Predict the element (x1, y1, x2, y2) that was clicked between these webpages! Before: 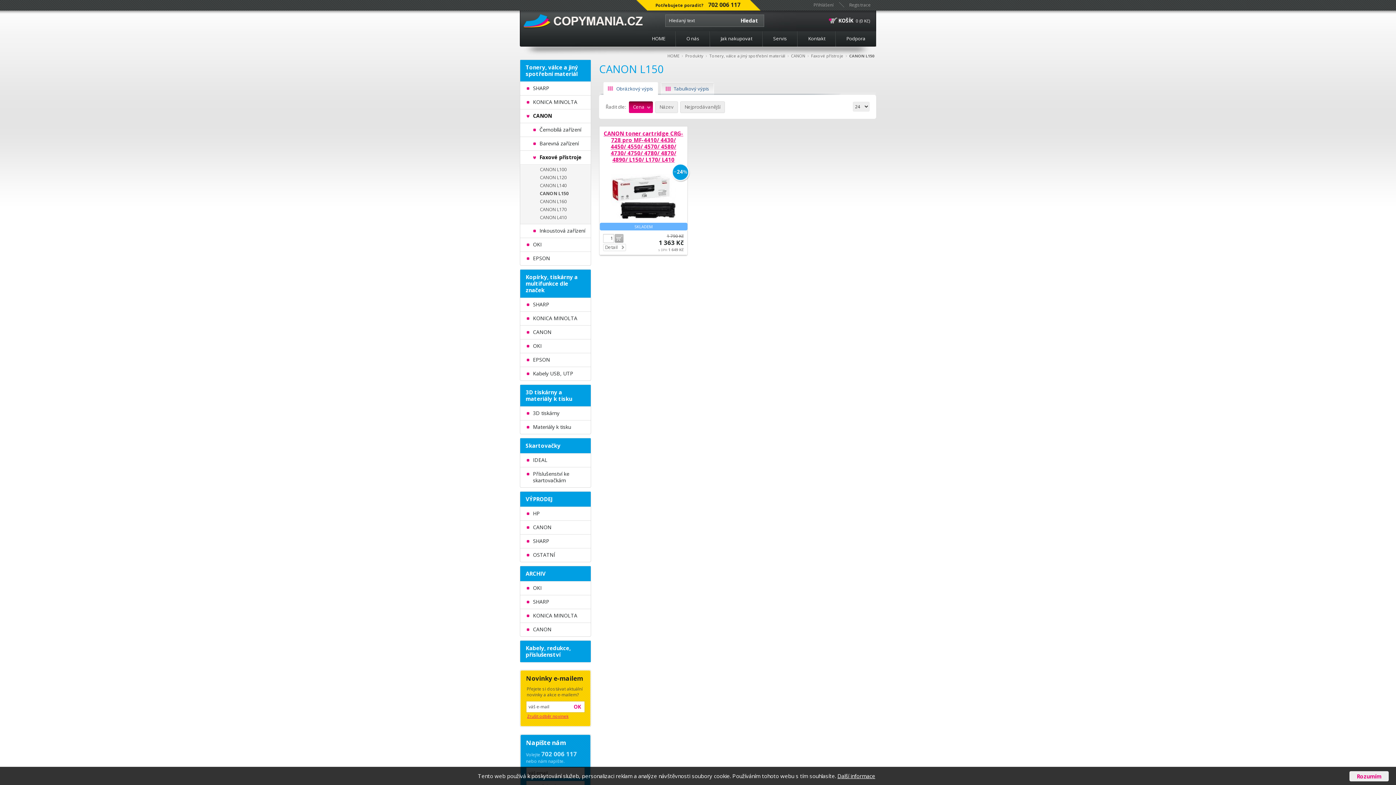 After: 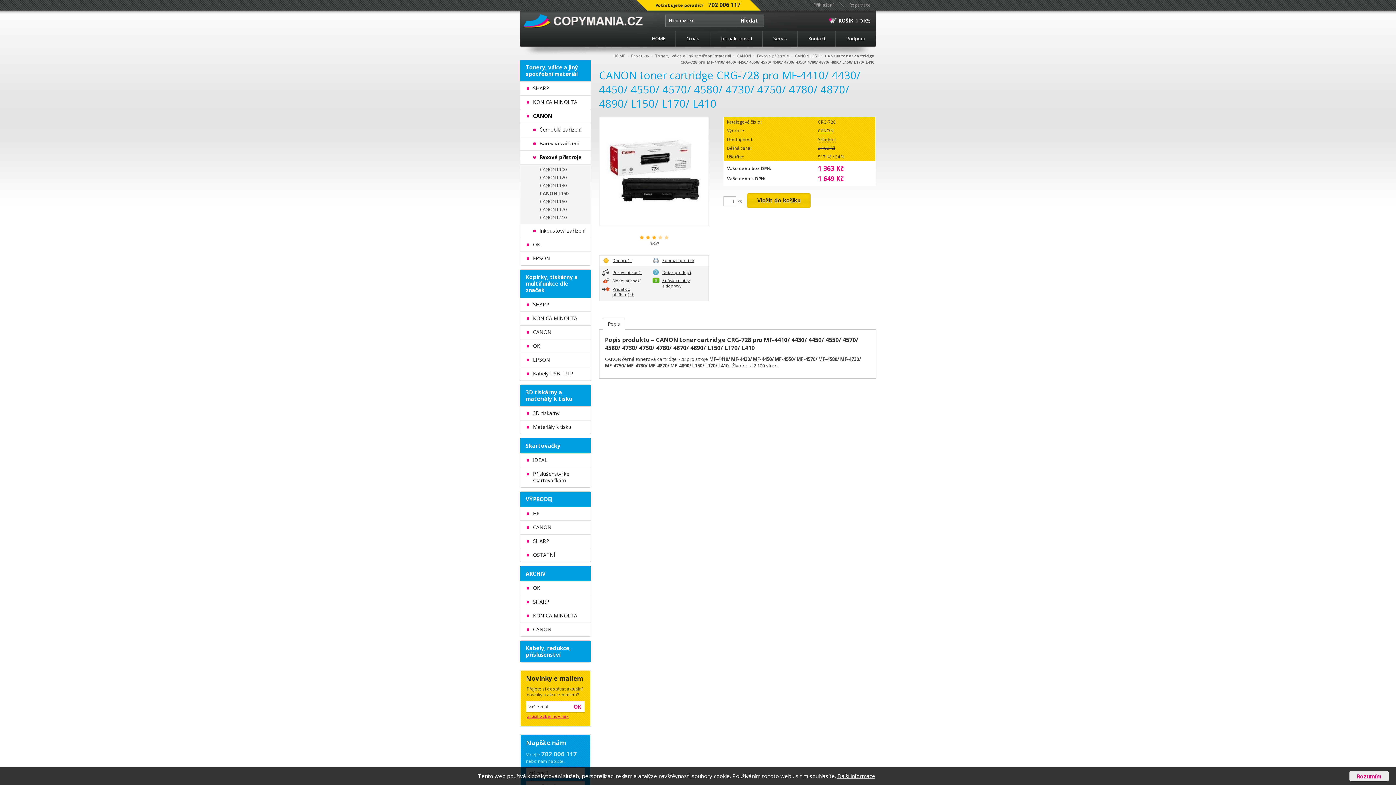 Action: label: Detail bbox: (603, 244, 626, 251)